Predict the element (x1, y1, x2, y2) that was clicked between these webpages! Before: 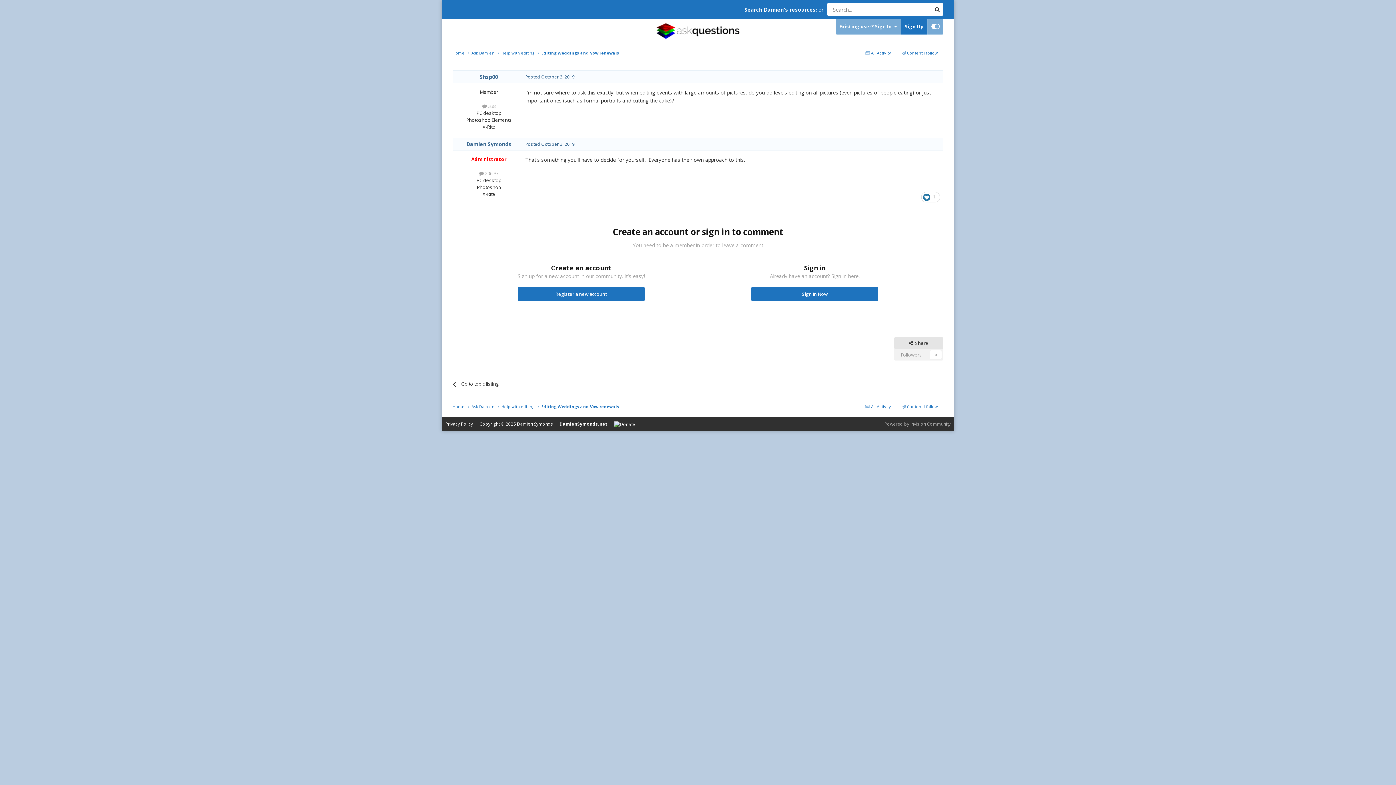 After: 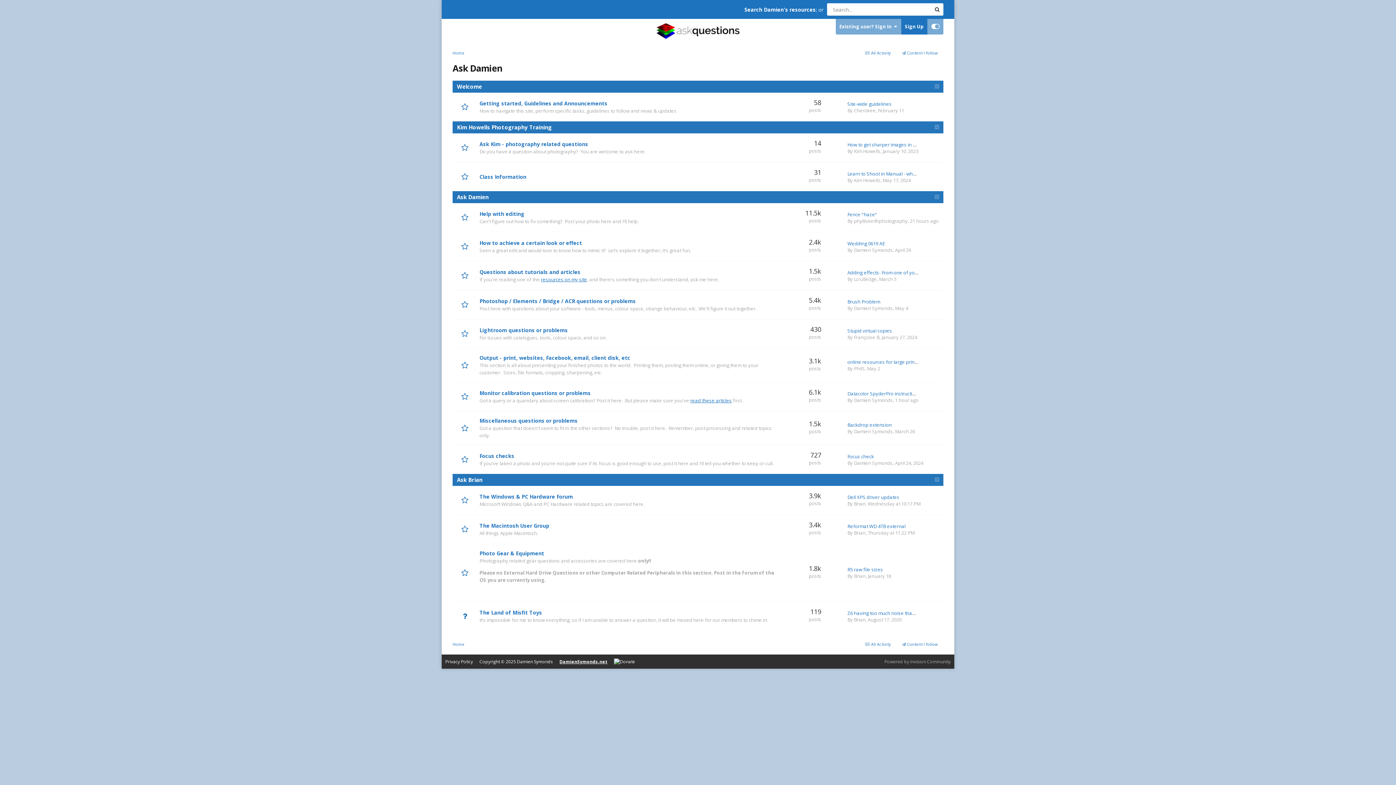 Action: bbox: (656, 18, 739, 42)